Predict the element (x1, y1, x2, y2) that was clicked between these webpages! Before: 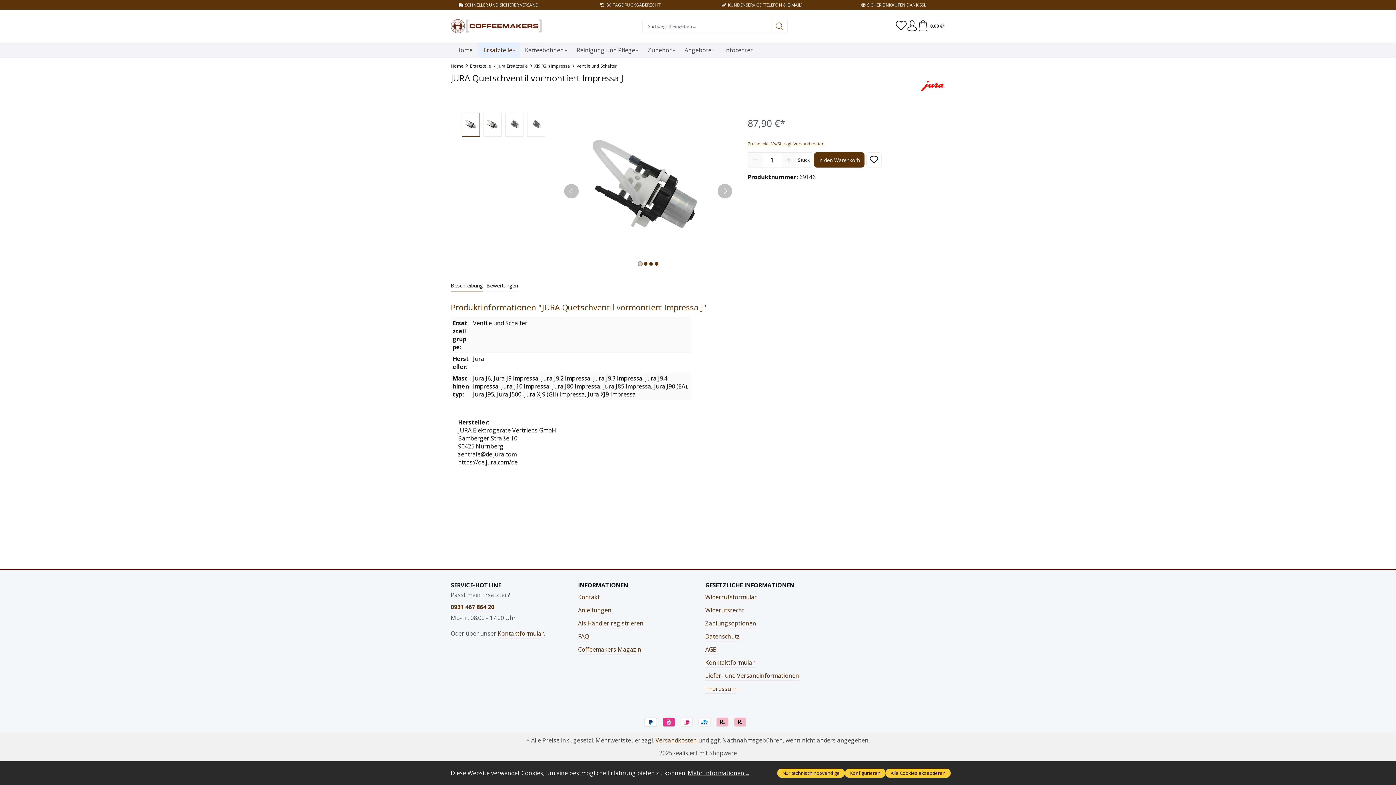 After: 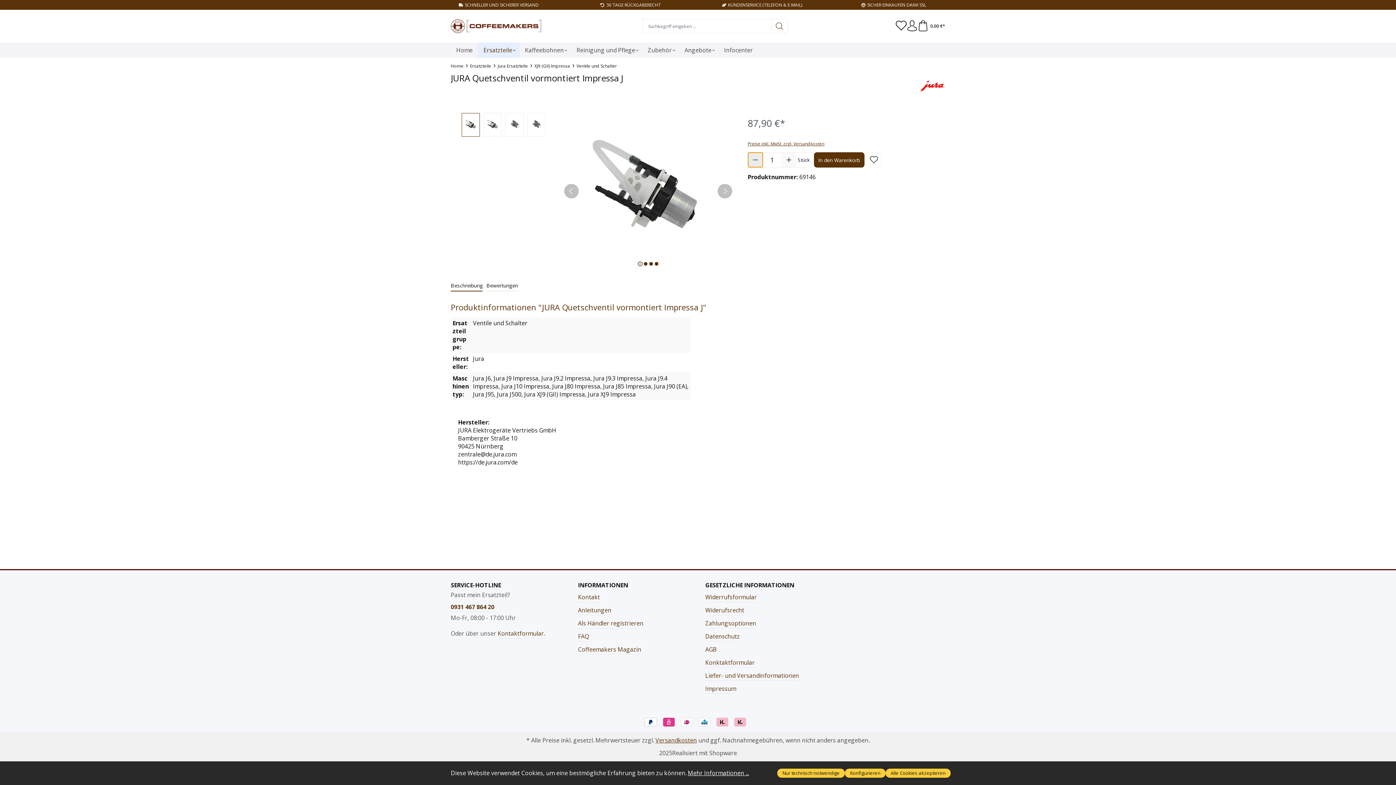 Action: label: Anzahl verringern bbox: (748, 152, 762, 167)